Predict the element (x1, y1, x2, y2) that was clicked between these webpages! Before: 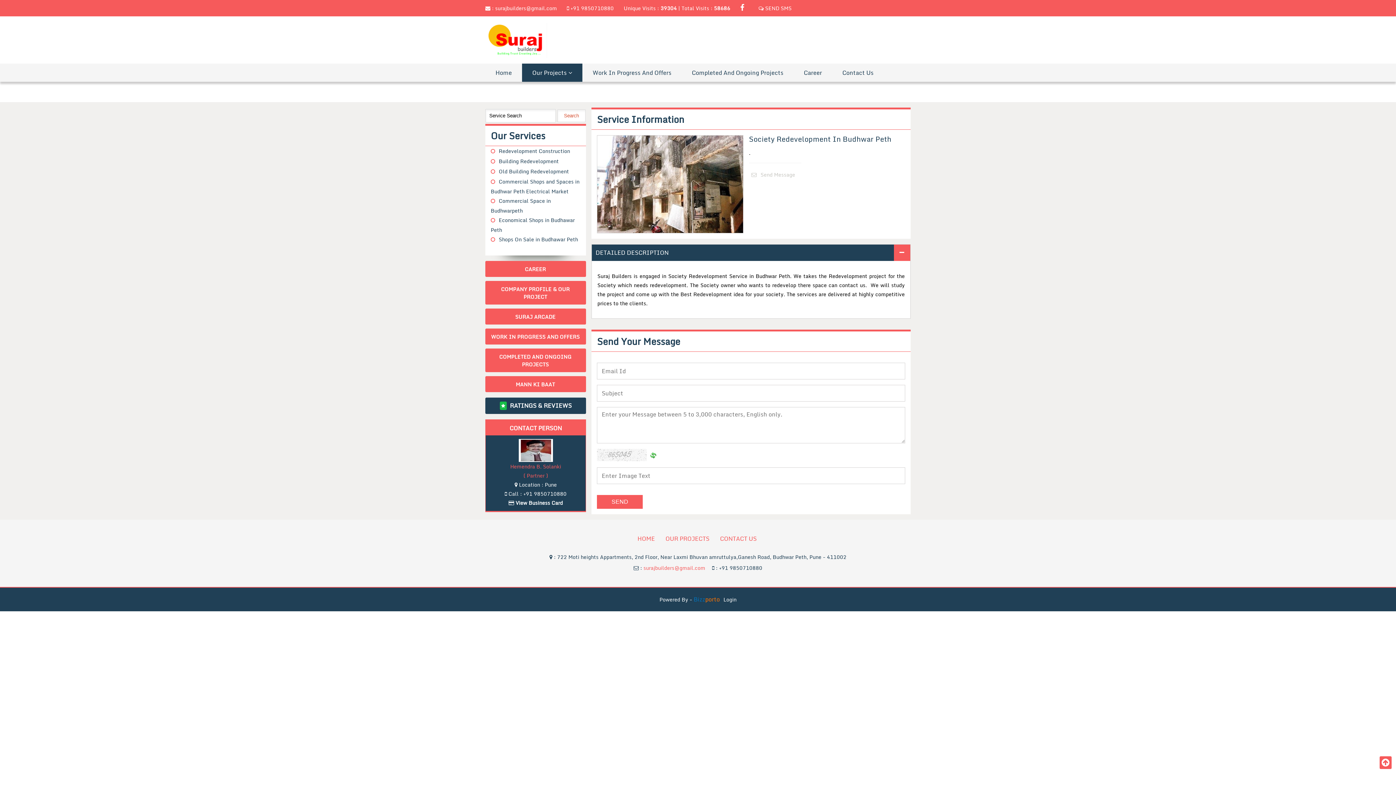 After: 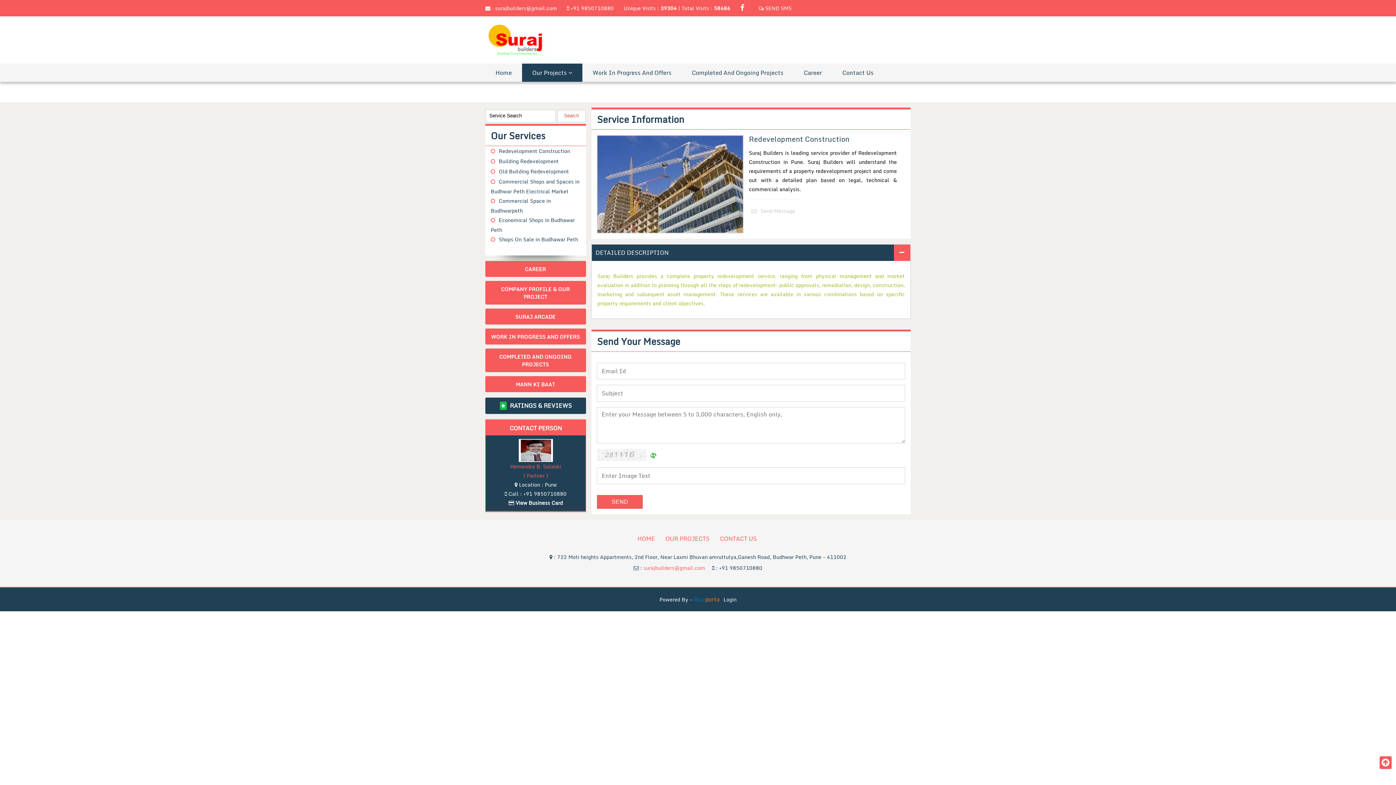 Action: bbox: (490, 146, 570, 155) label: Redevelopment Construction